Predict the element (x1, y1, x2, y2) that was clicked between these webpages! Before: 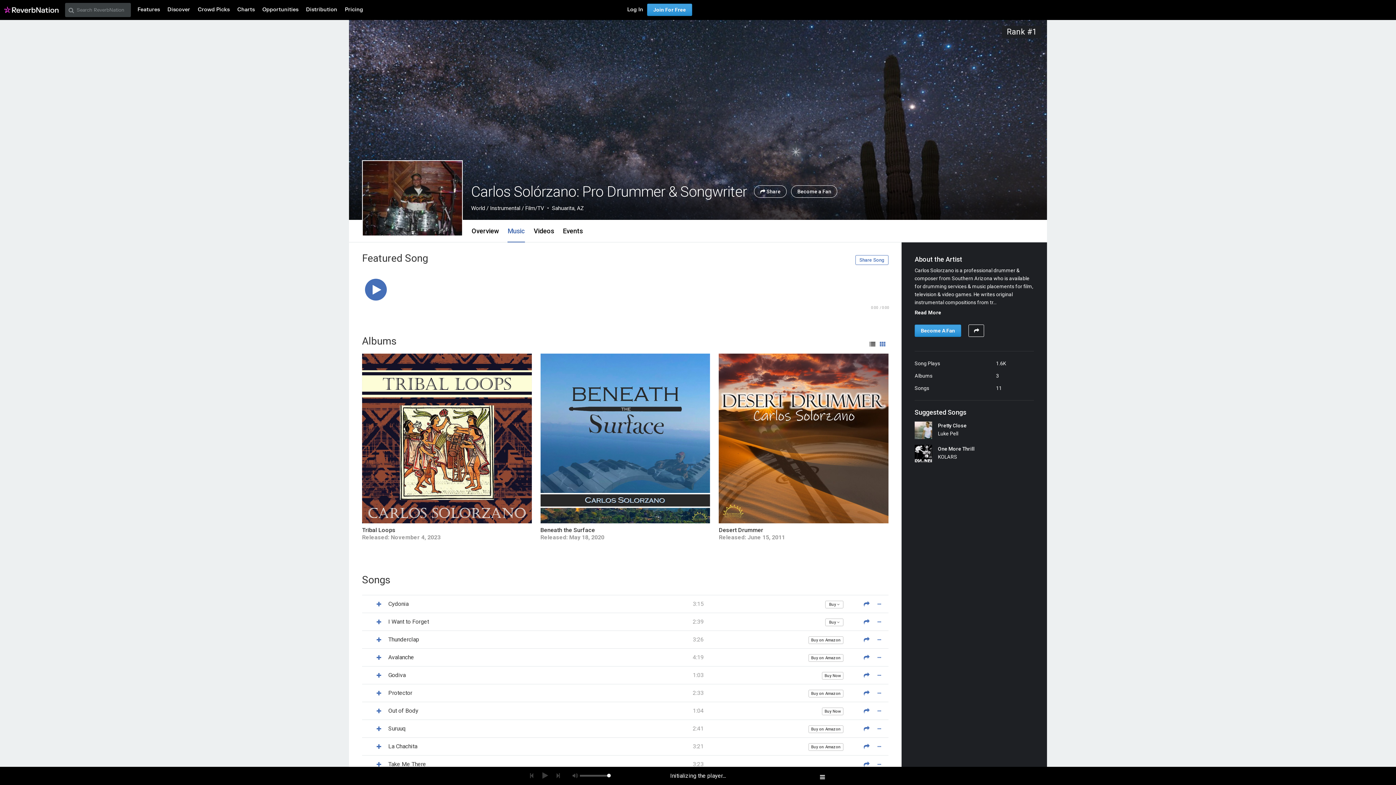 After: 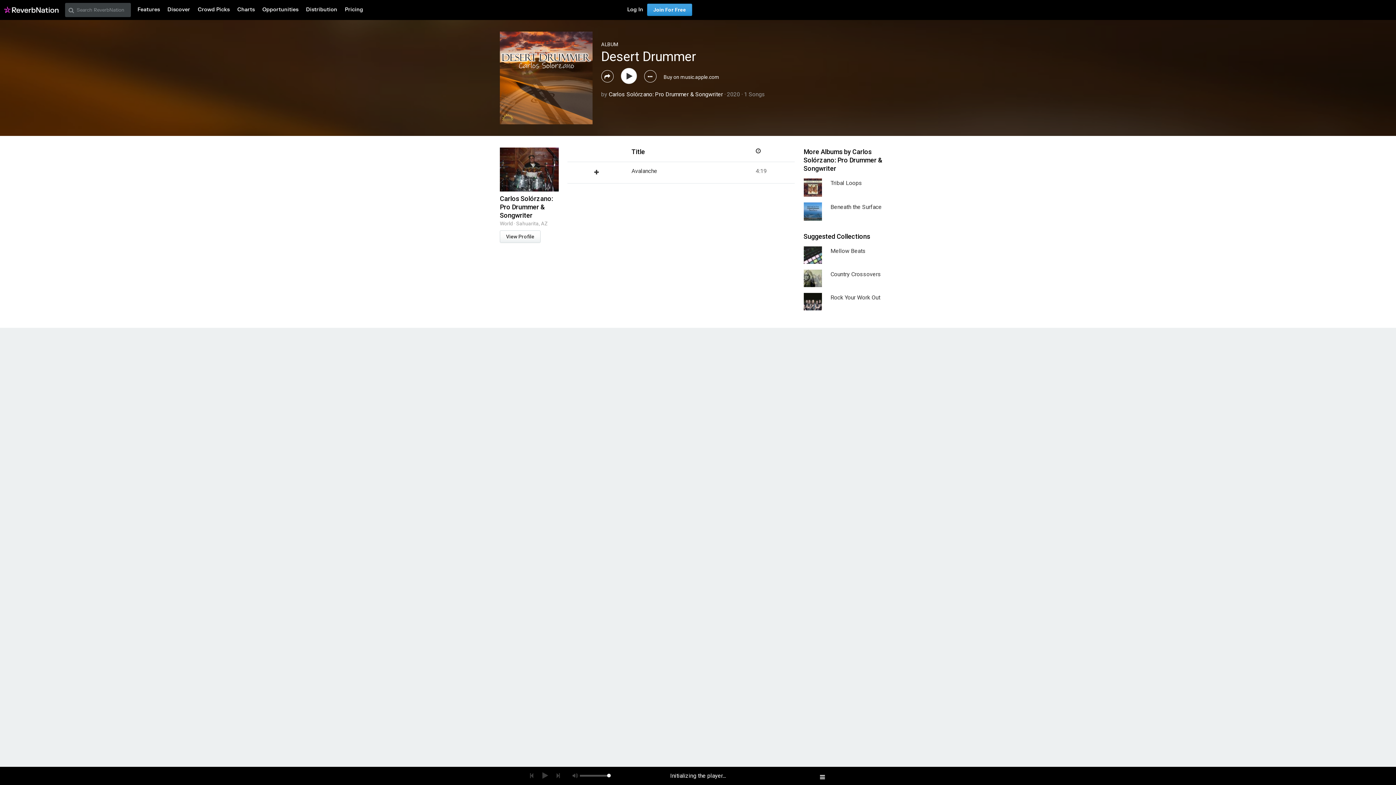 Action: bbox: (719, 526, 763, 533) label: Desert Drummer